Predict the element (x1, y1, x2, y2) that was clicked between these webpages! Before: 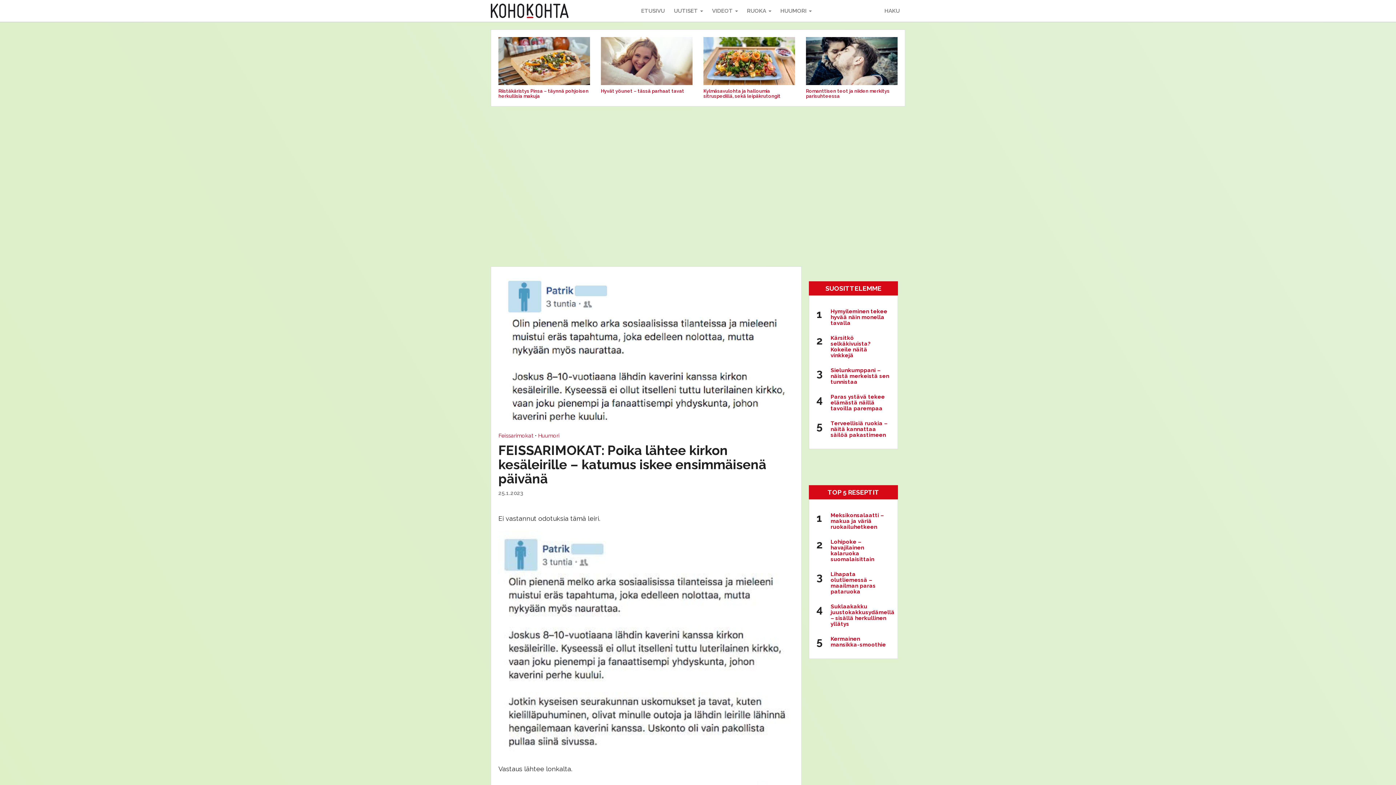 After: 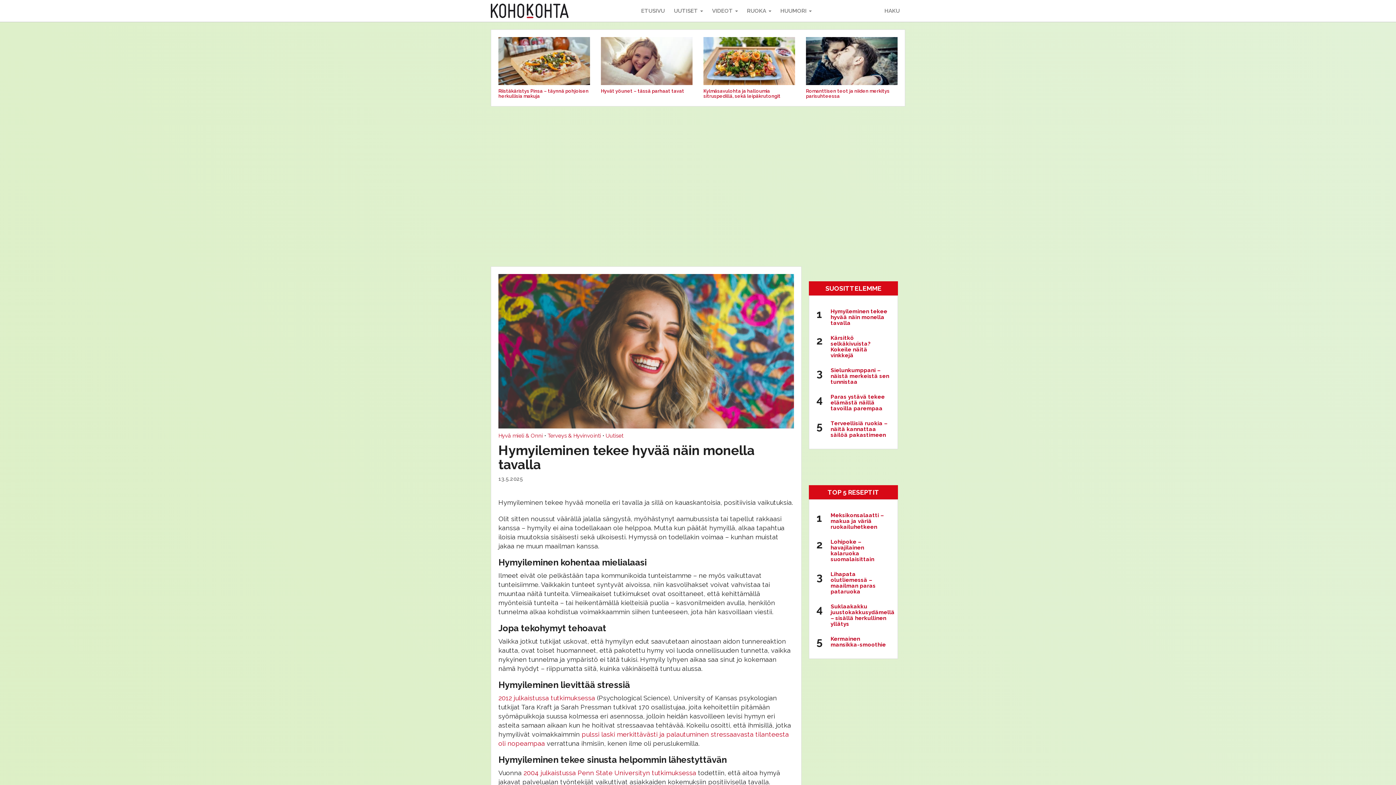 Action: bbox: (830, 308, 887, 326) label: Hymyileminen tekee hyvää näin monella tavalla